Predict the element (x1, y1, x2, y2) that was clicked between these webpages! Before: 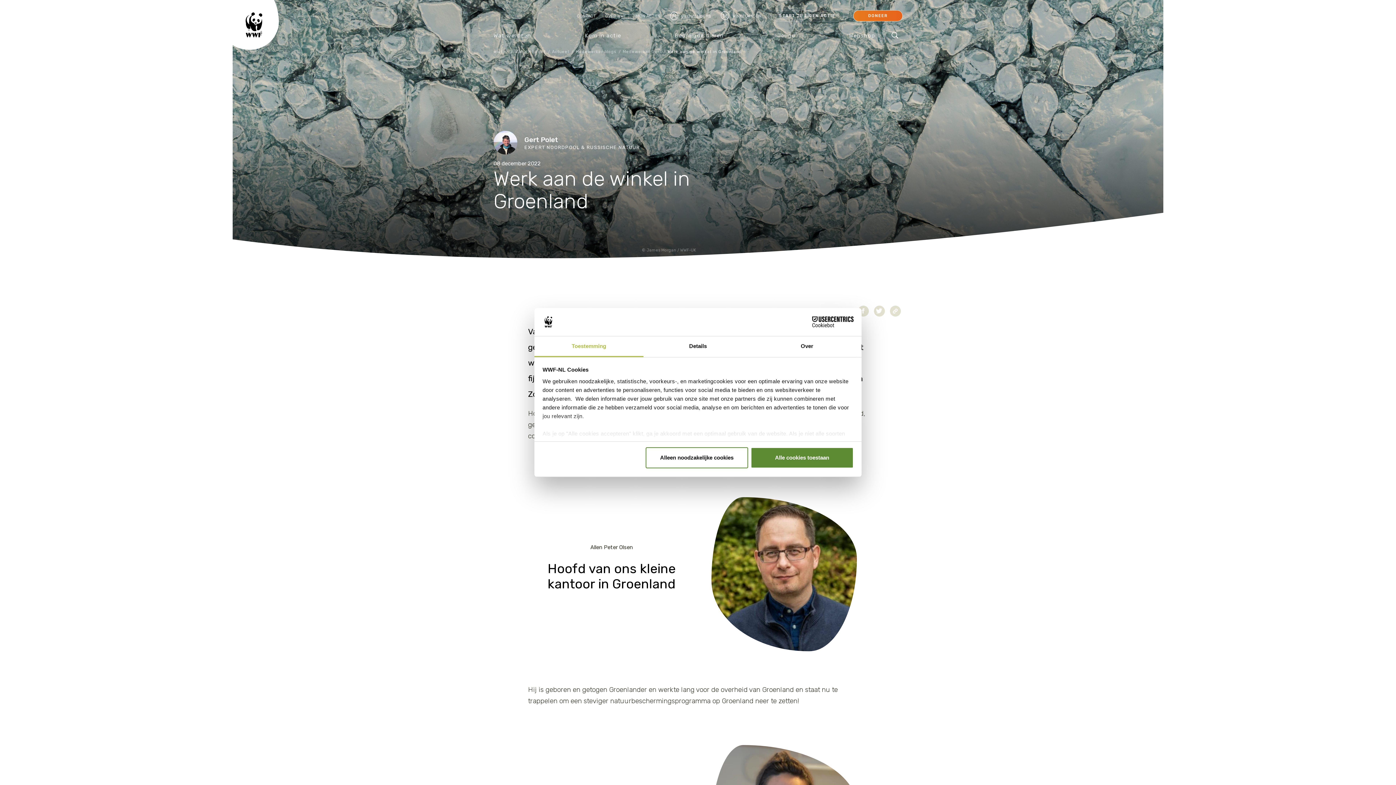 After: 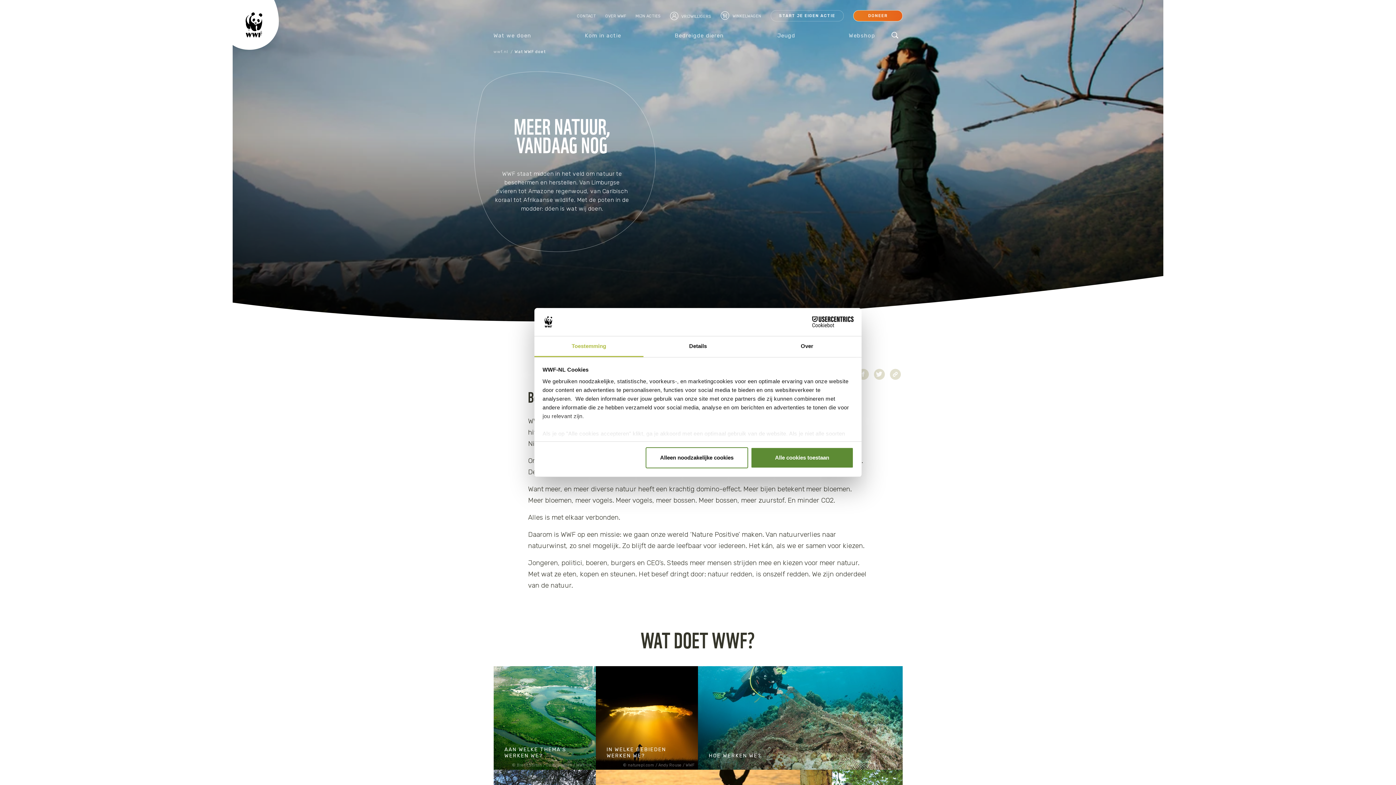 Action: label: Wat we doen bbox: (493, 29, 533, 42)